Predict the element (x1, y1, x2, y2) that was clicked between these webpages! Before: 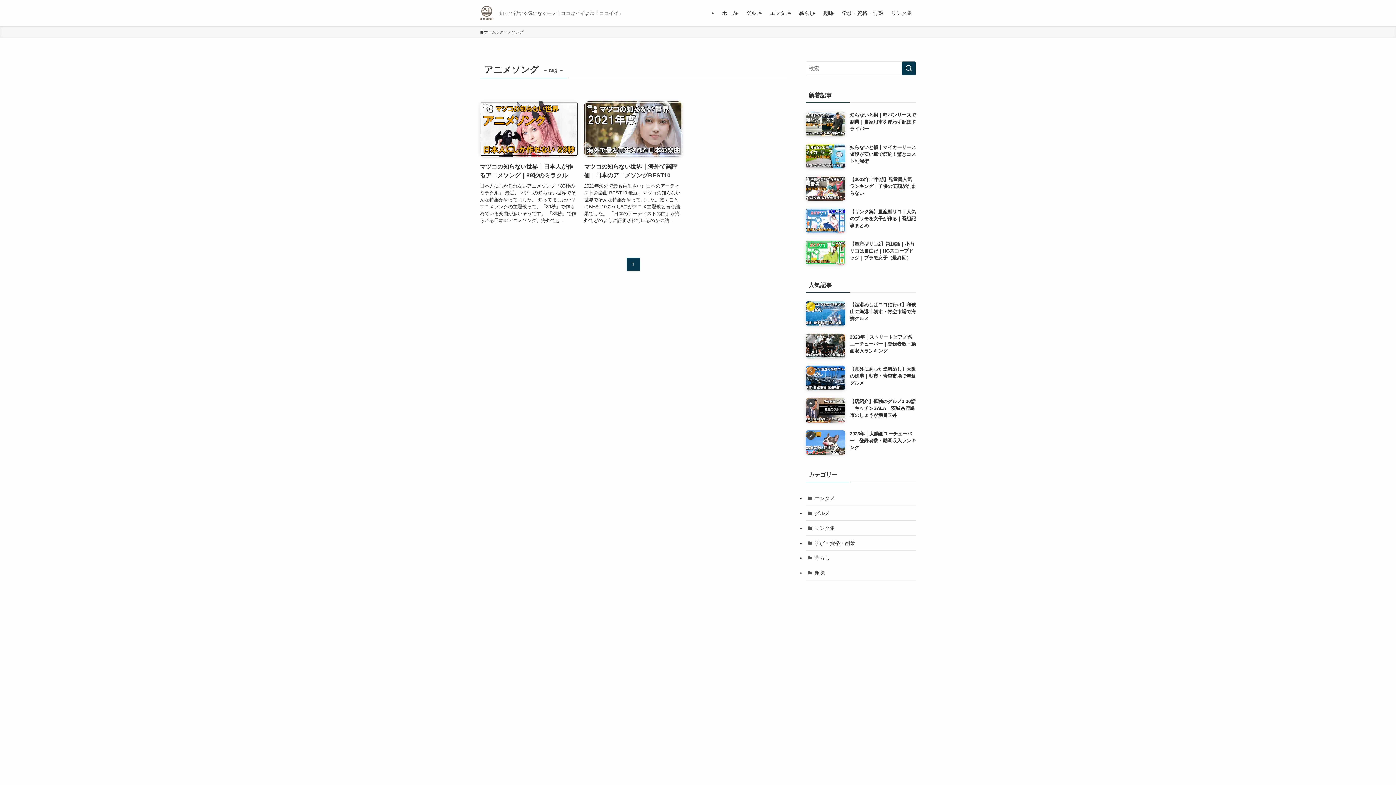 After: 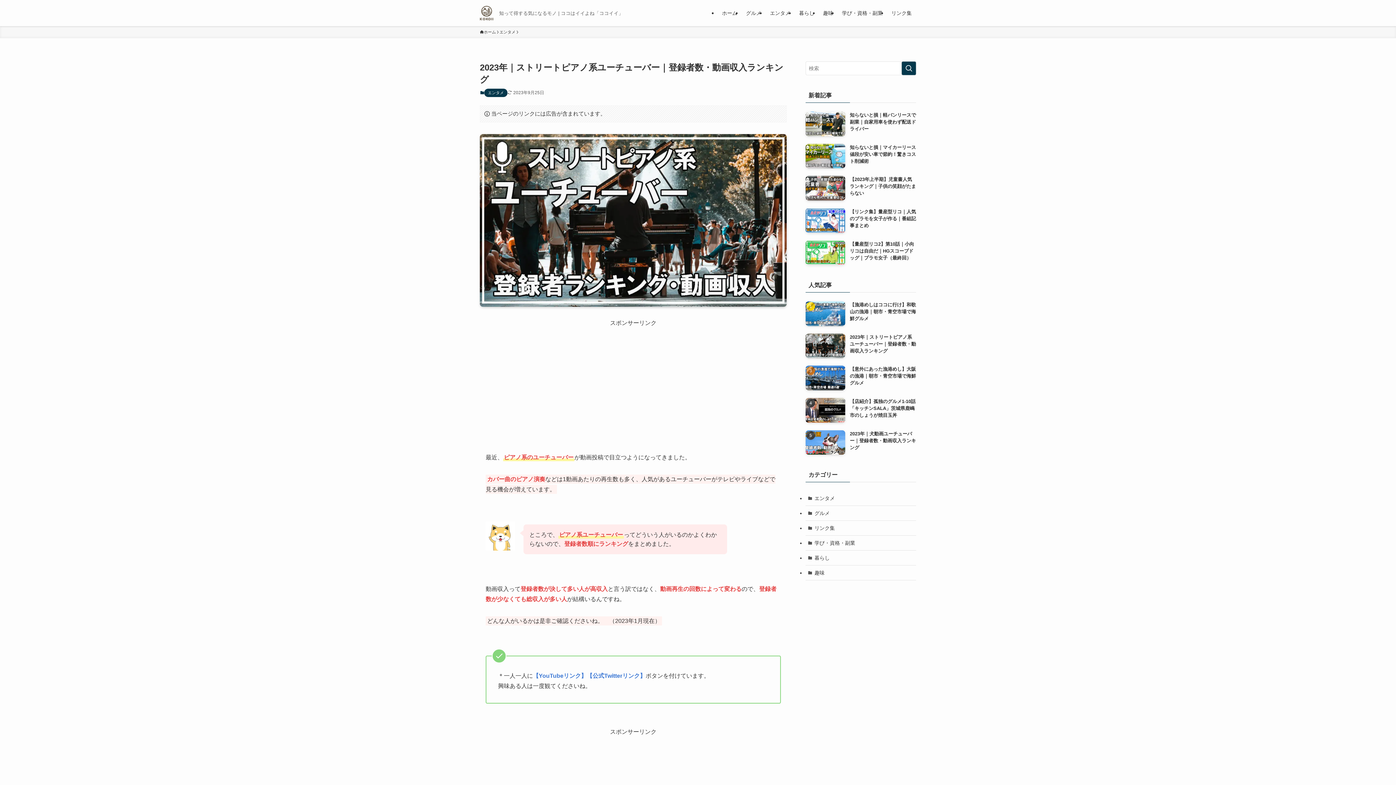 Action: bbox: (805, 333, 916, 358) label: 2023年｜ストリートピアノ系ユーチューバー｜登録者数・動画収入ランキング